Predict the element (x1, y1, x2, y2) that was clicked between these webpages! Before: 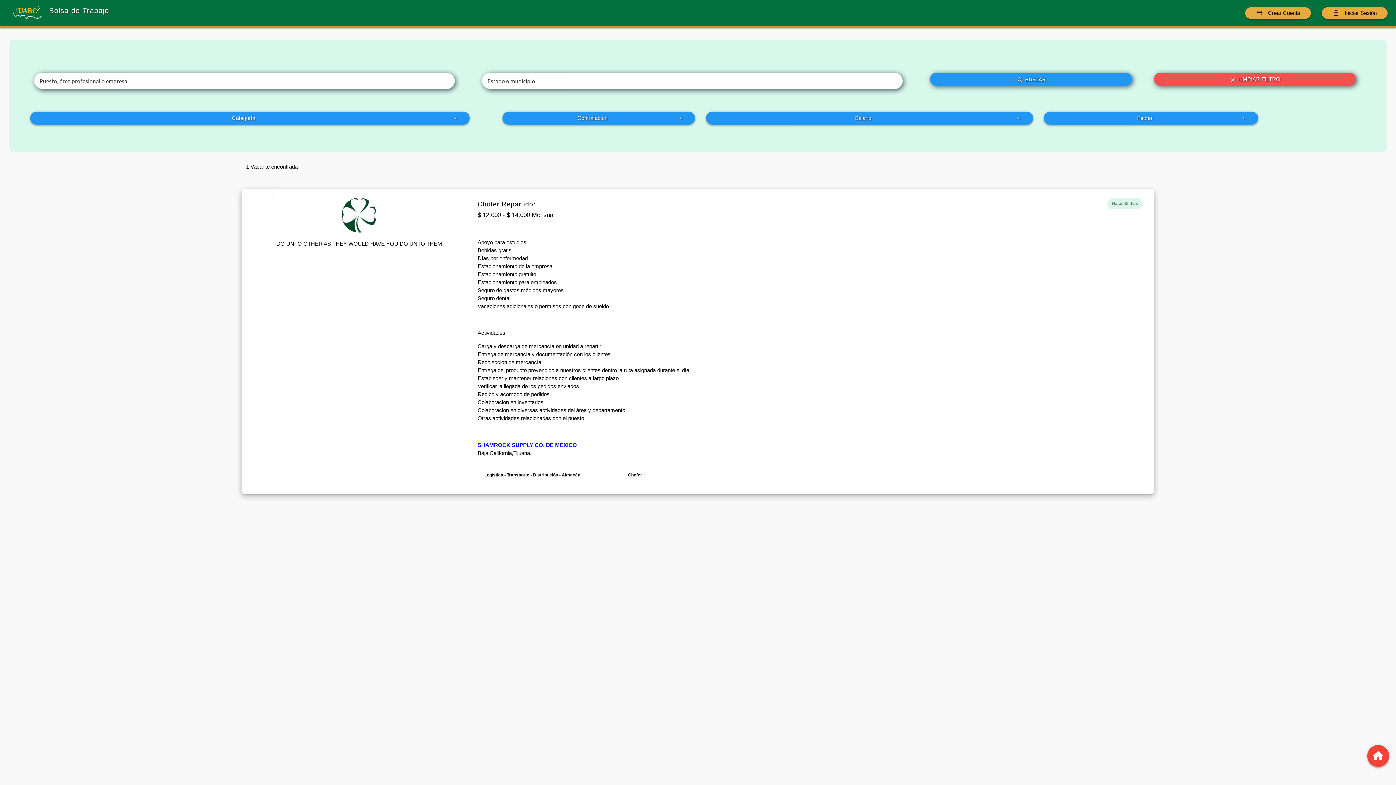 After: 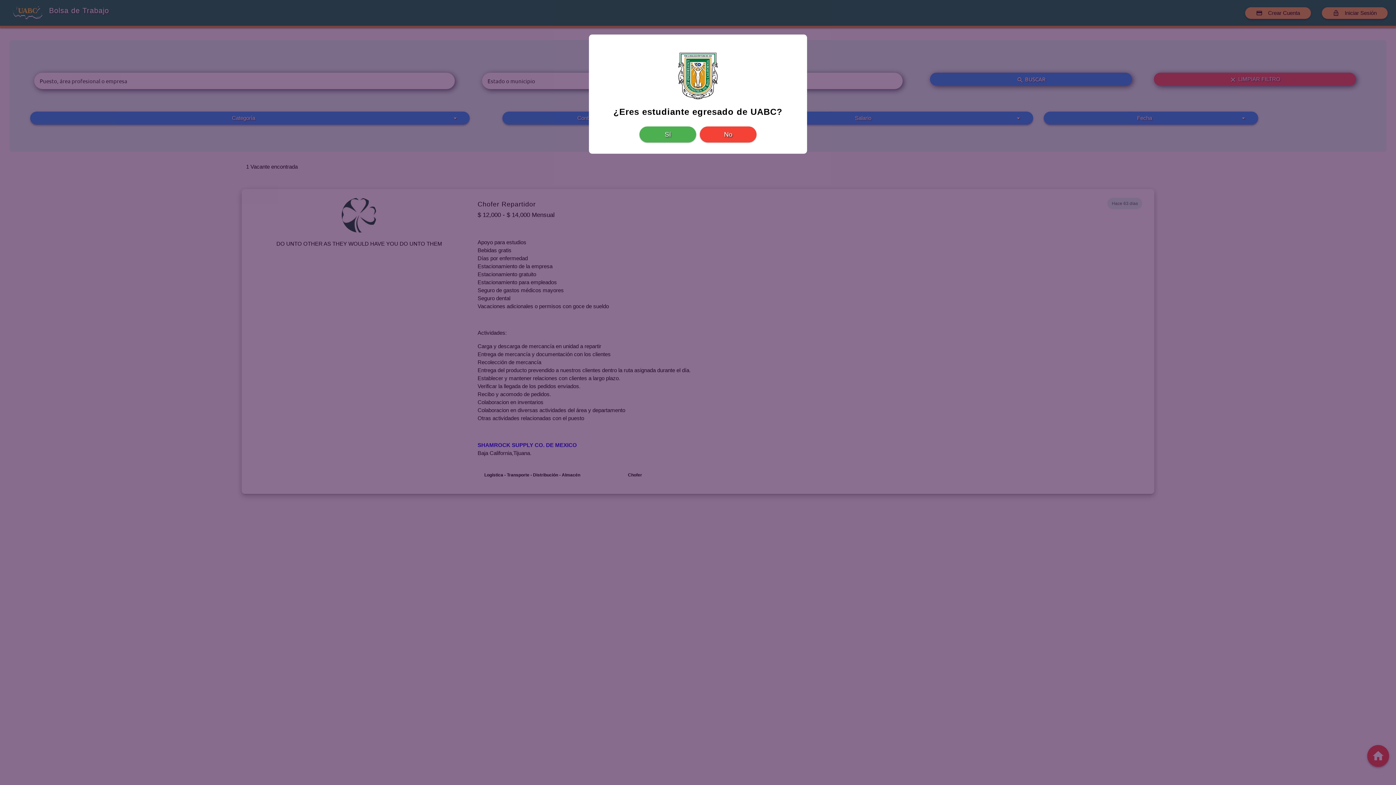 Action: label: credit_card
Crear Cuenta bbox: (1245, 7, 1311, 18)